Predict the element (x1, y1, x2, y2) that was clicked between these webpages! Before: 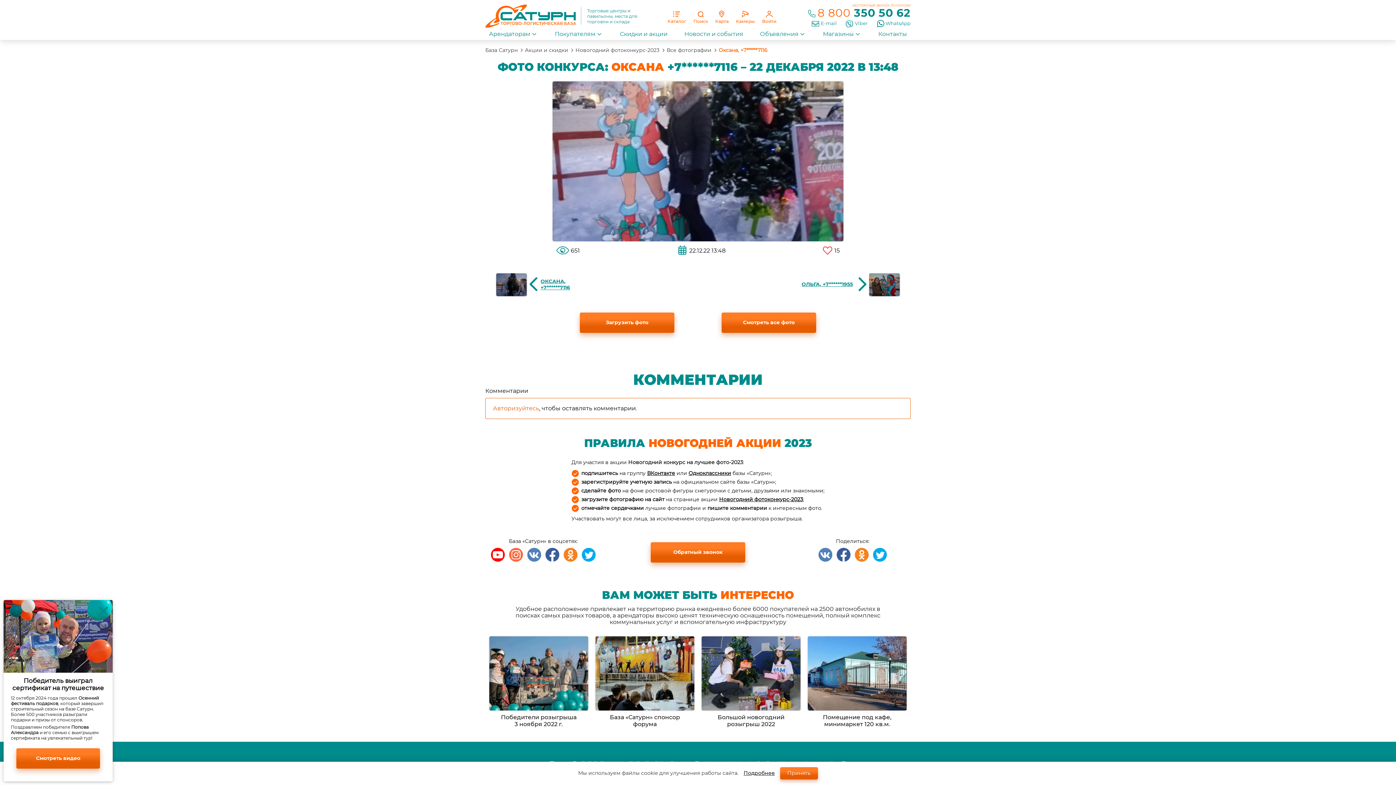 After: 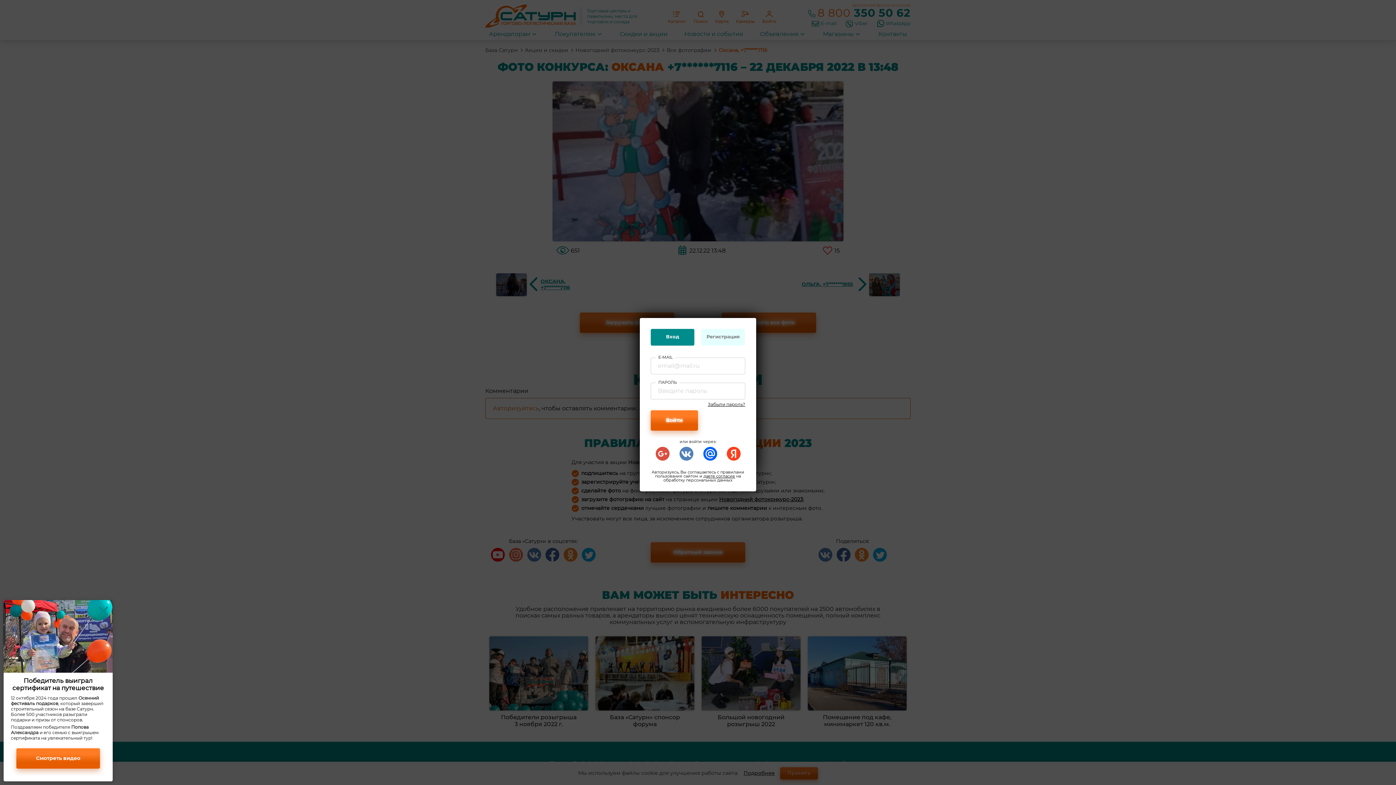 Action: bbox: (493, 405, 539, 411) label: Авторизуйтесь